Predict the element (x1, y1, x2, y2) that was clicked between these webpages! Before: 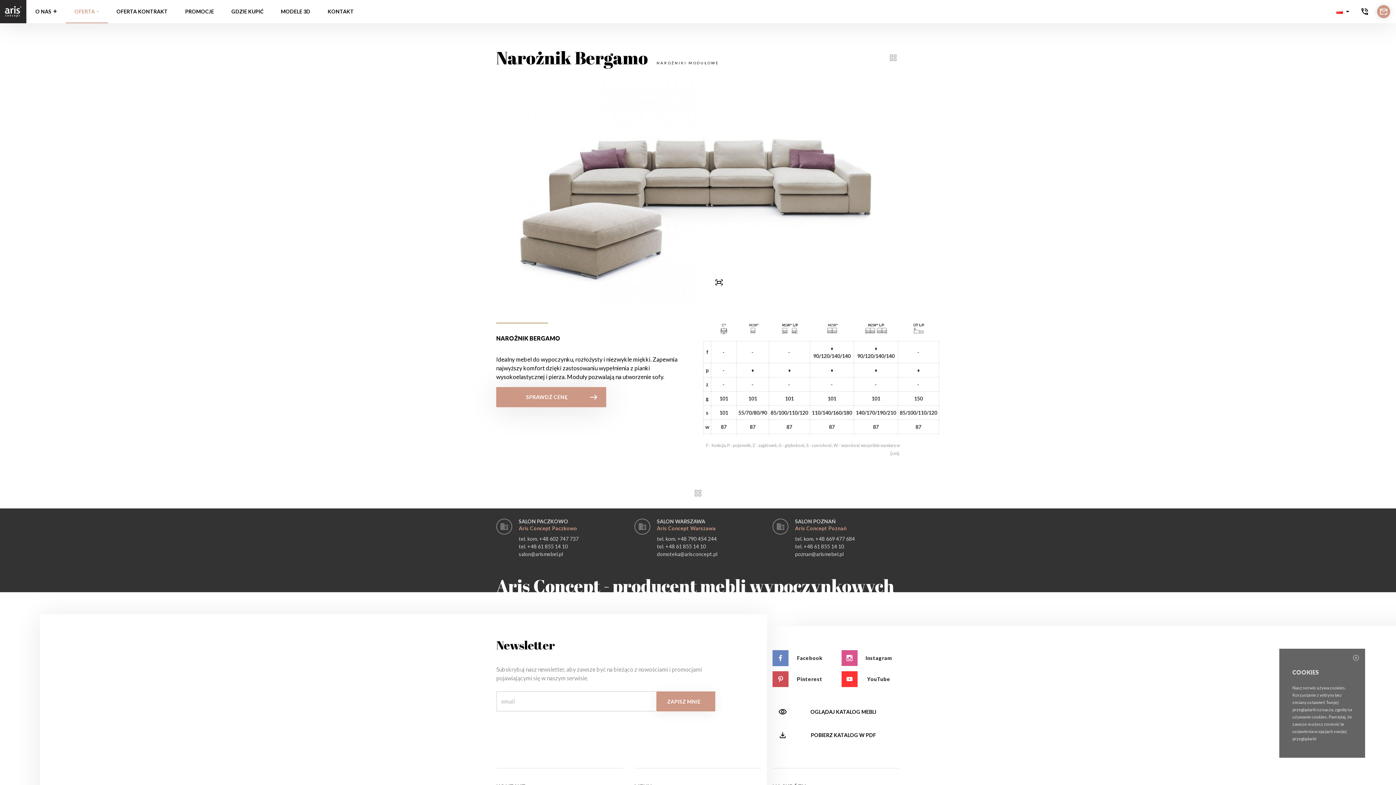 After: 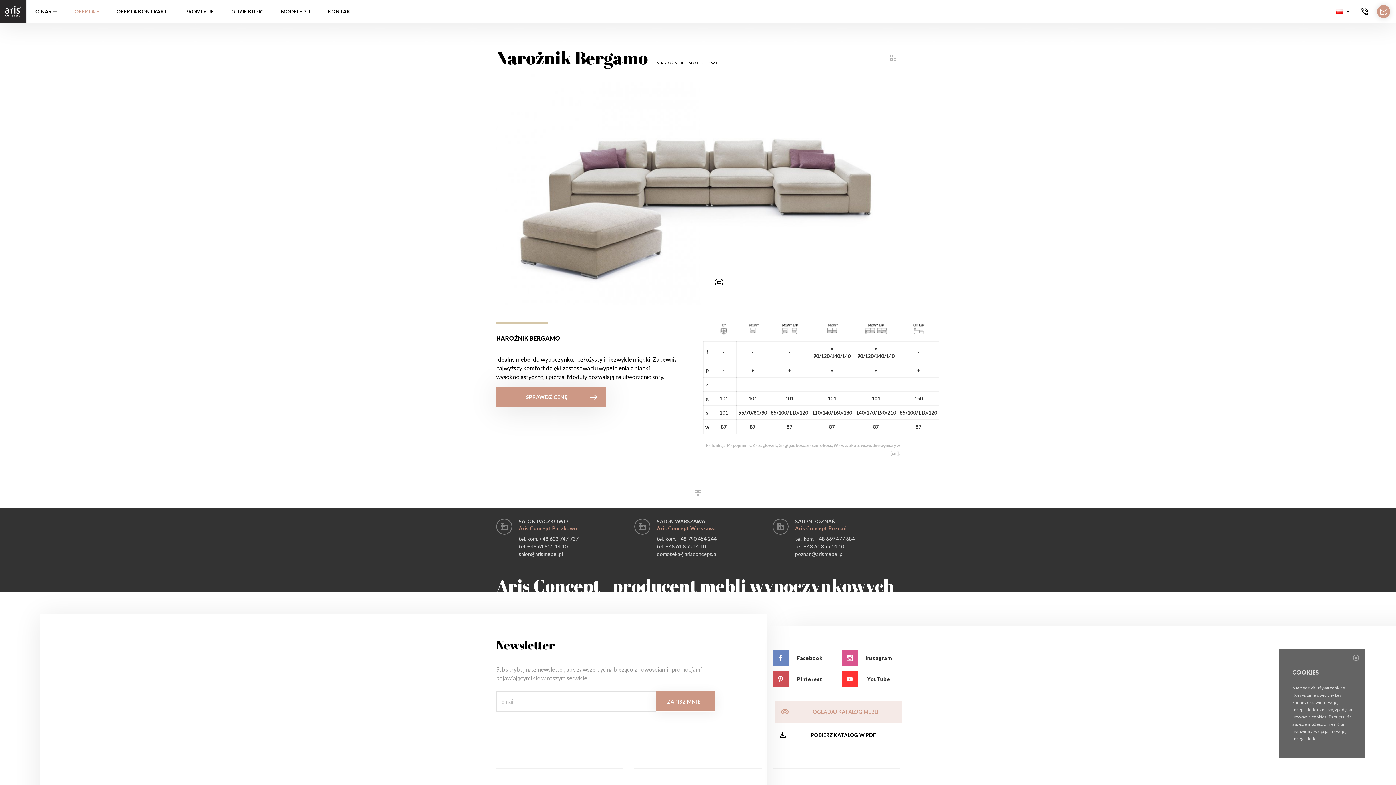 Action: bbox: (772, 701, 900, 723) label: OGLĄDAJ KATALOG MEBLI